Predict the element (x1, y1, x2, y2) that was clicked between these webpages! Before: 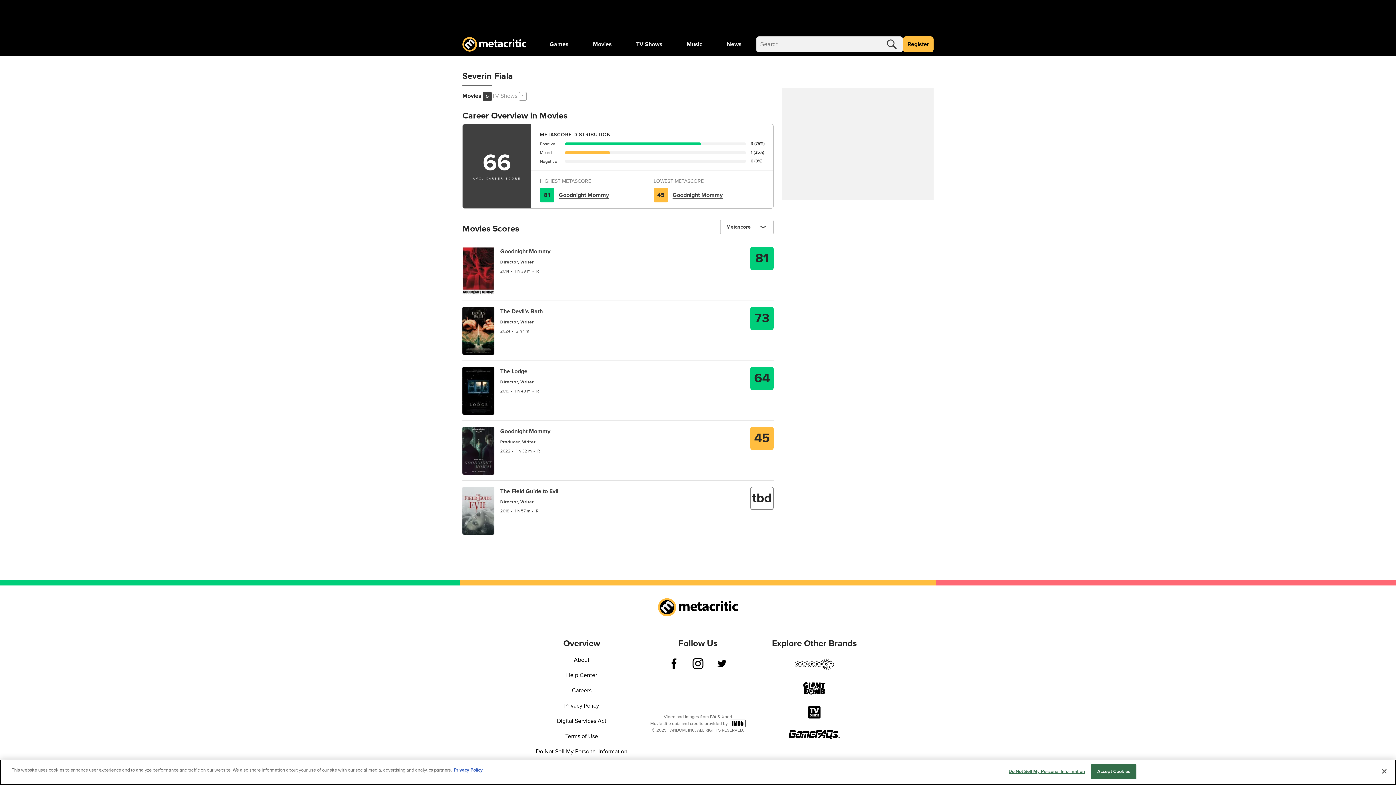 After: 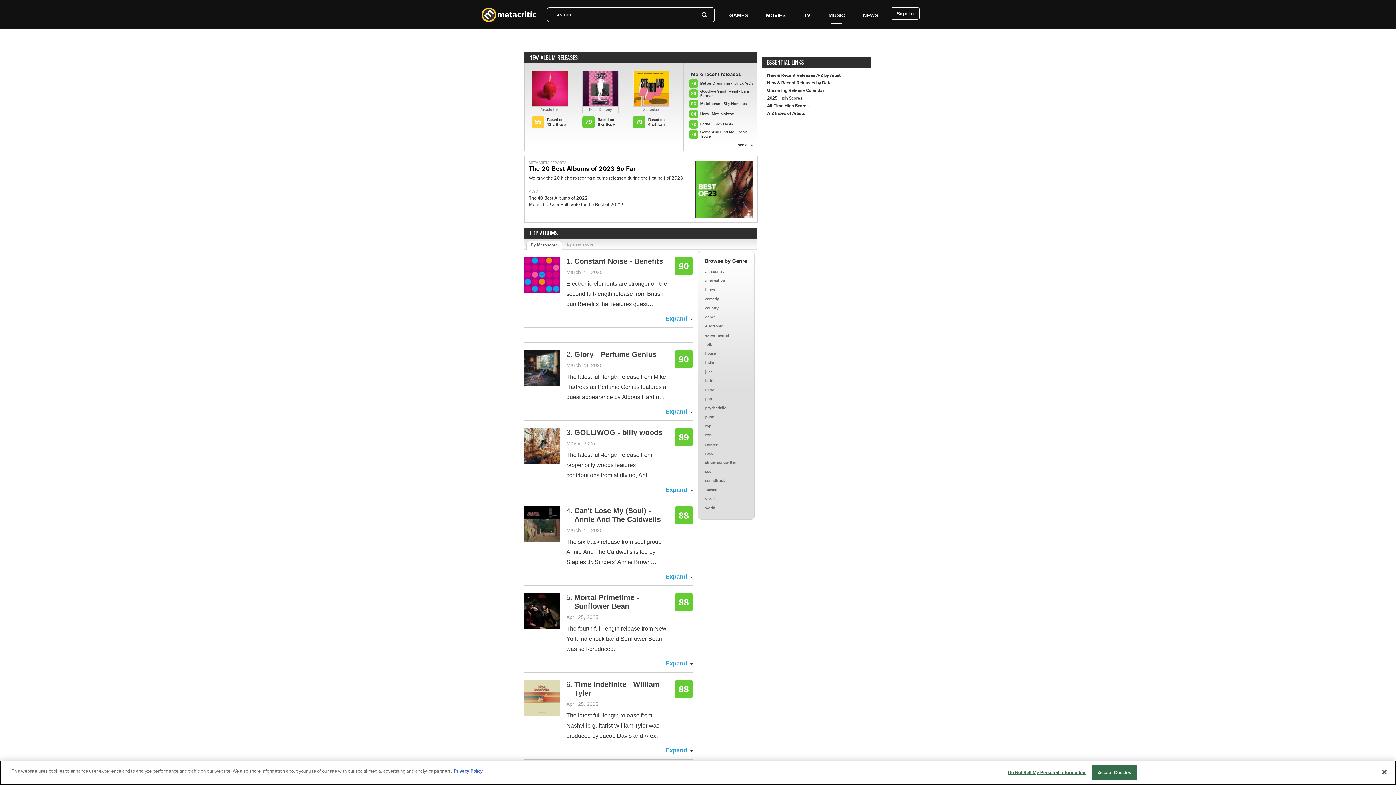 Action: label: Music bbox: (681, 36, 708, 52)